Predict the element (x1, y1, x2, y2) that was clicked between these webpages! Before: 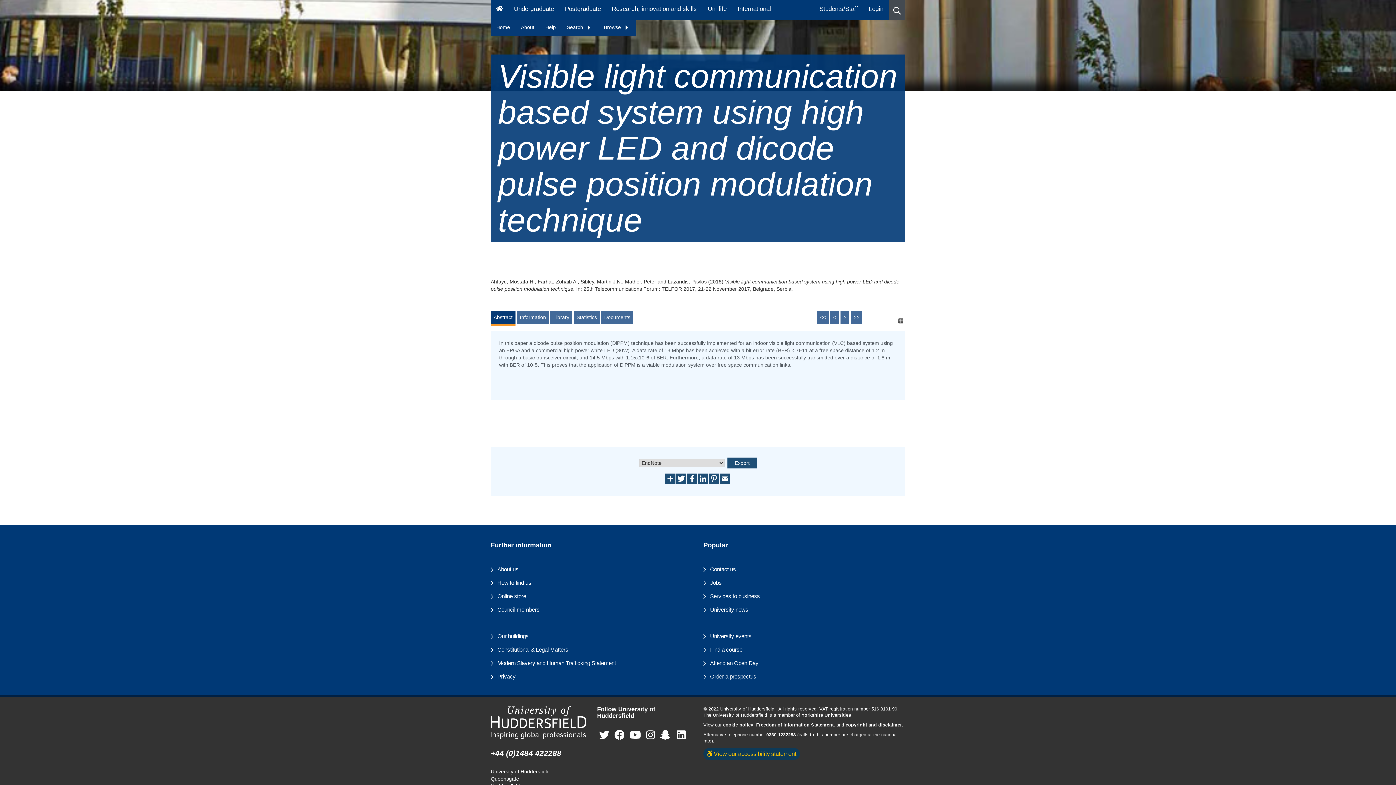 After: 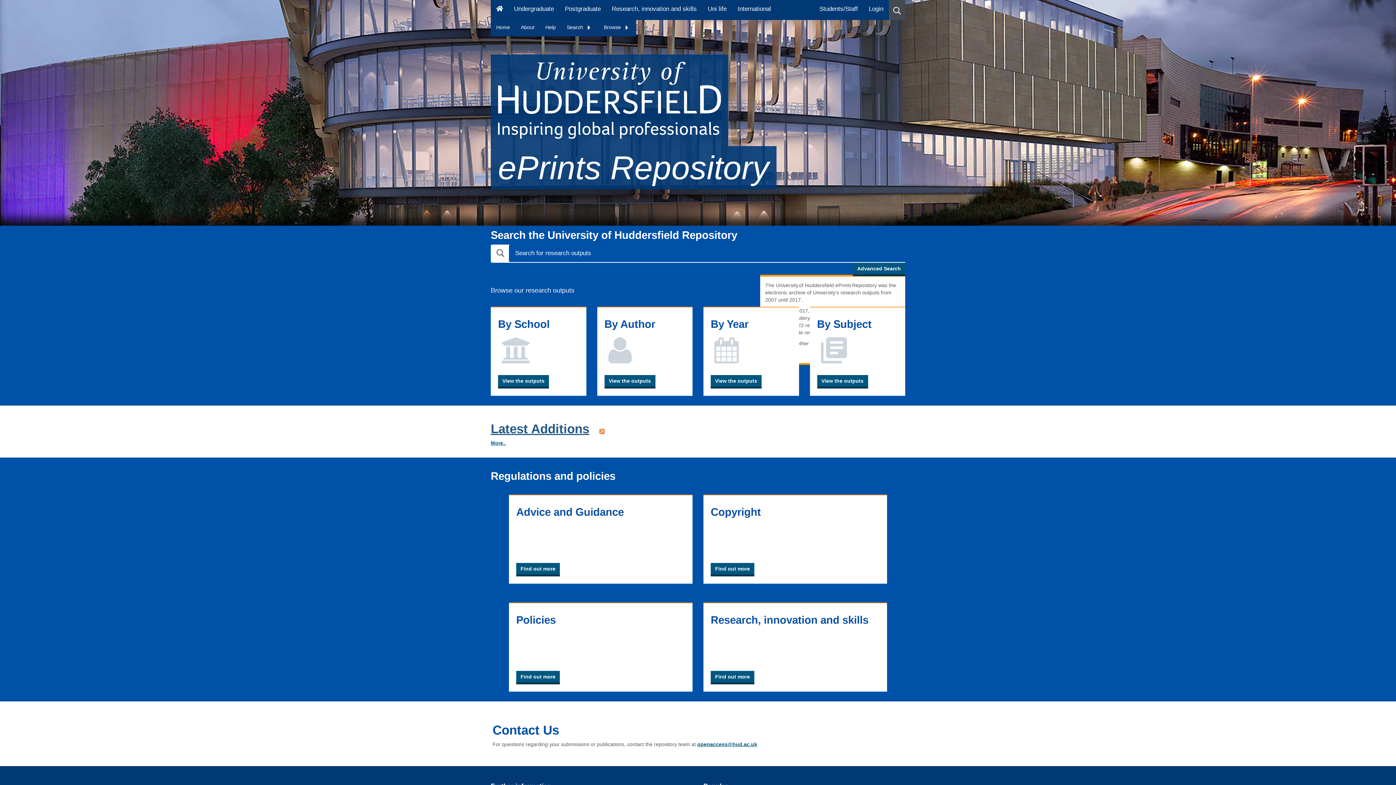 Action: label: Home bbox: (490, 20, 515, 34)